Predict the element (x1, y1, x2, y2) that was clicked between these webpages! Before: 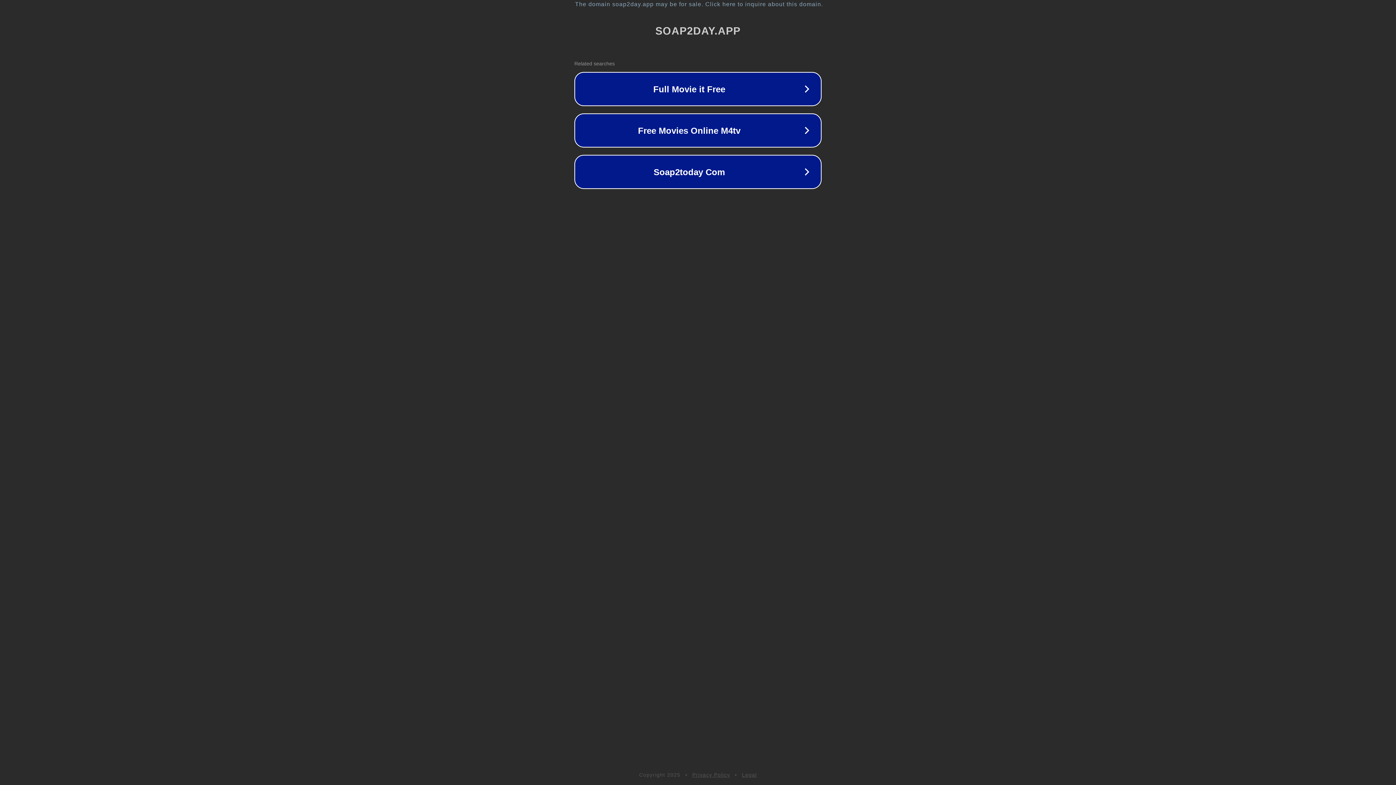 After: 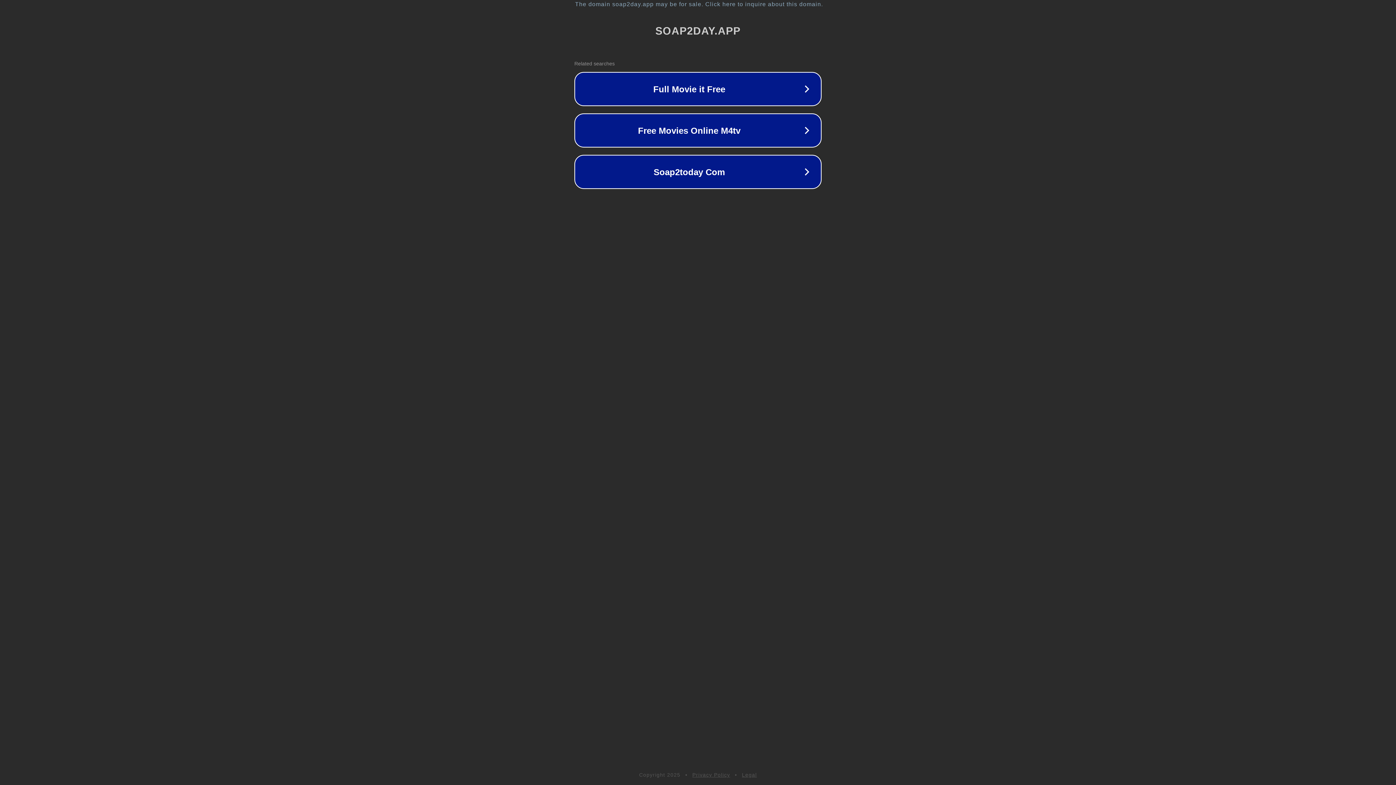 Action: label: Legal bbox: (742, 772, 757, 778)